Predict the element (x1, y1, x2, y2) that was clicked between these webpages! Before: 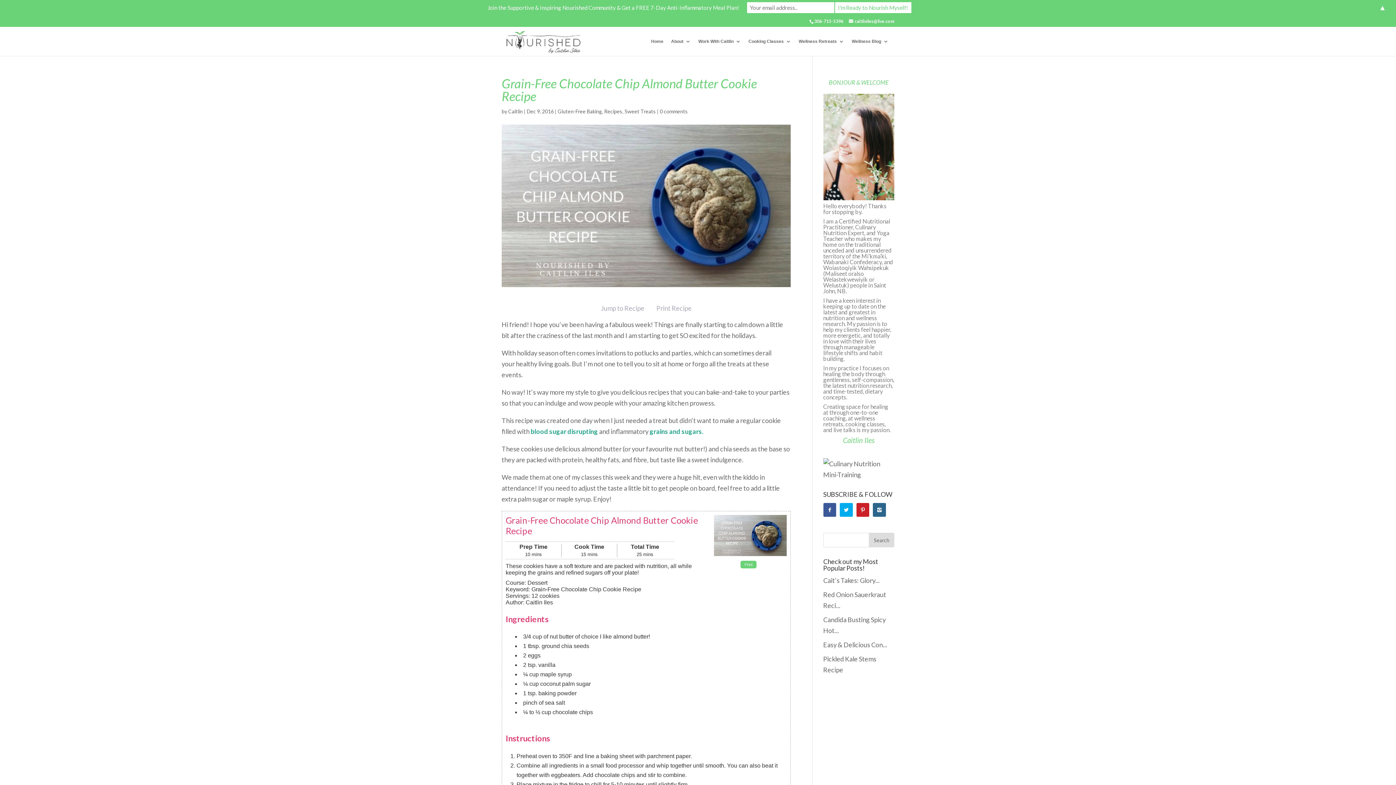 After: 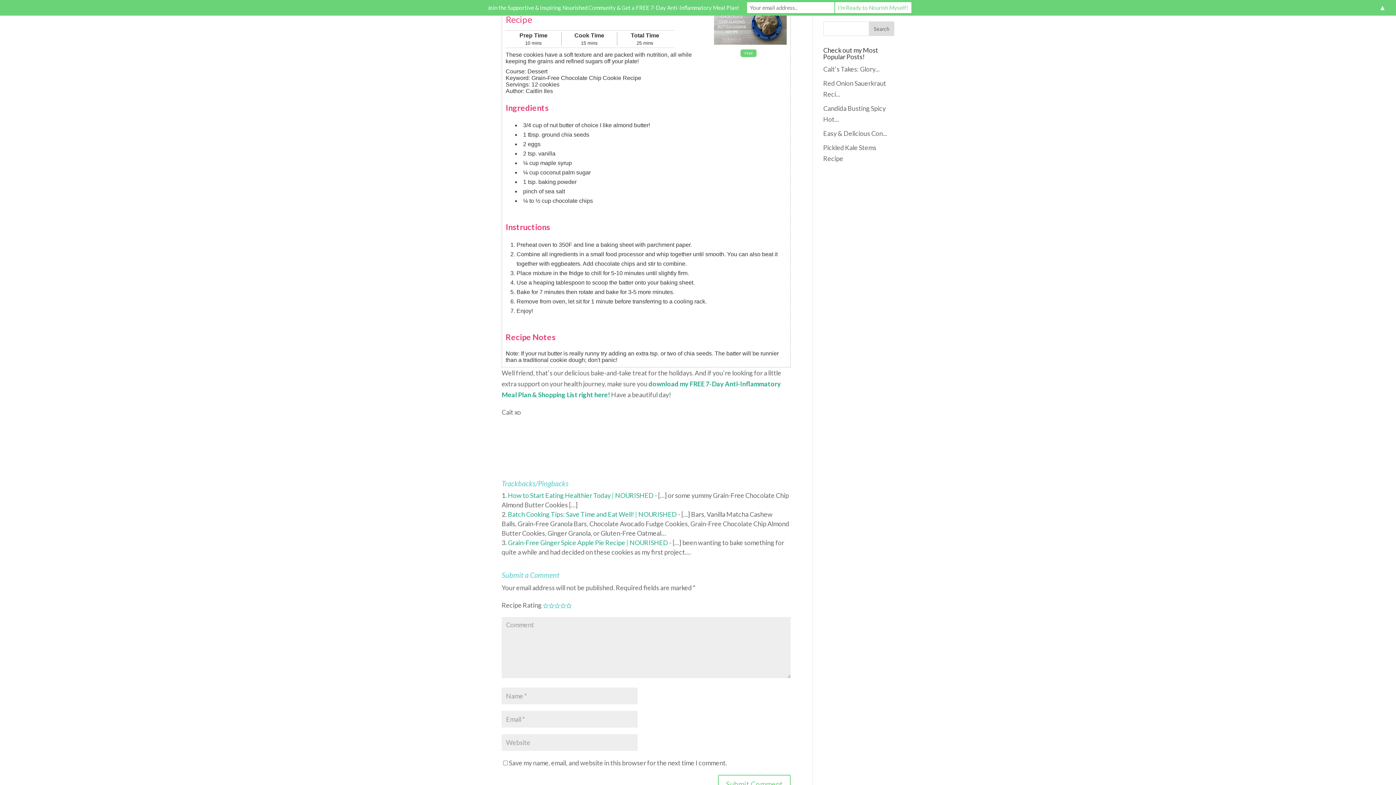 Action: bbox: (597, 301, 648, 315) label: Jump to Recipe